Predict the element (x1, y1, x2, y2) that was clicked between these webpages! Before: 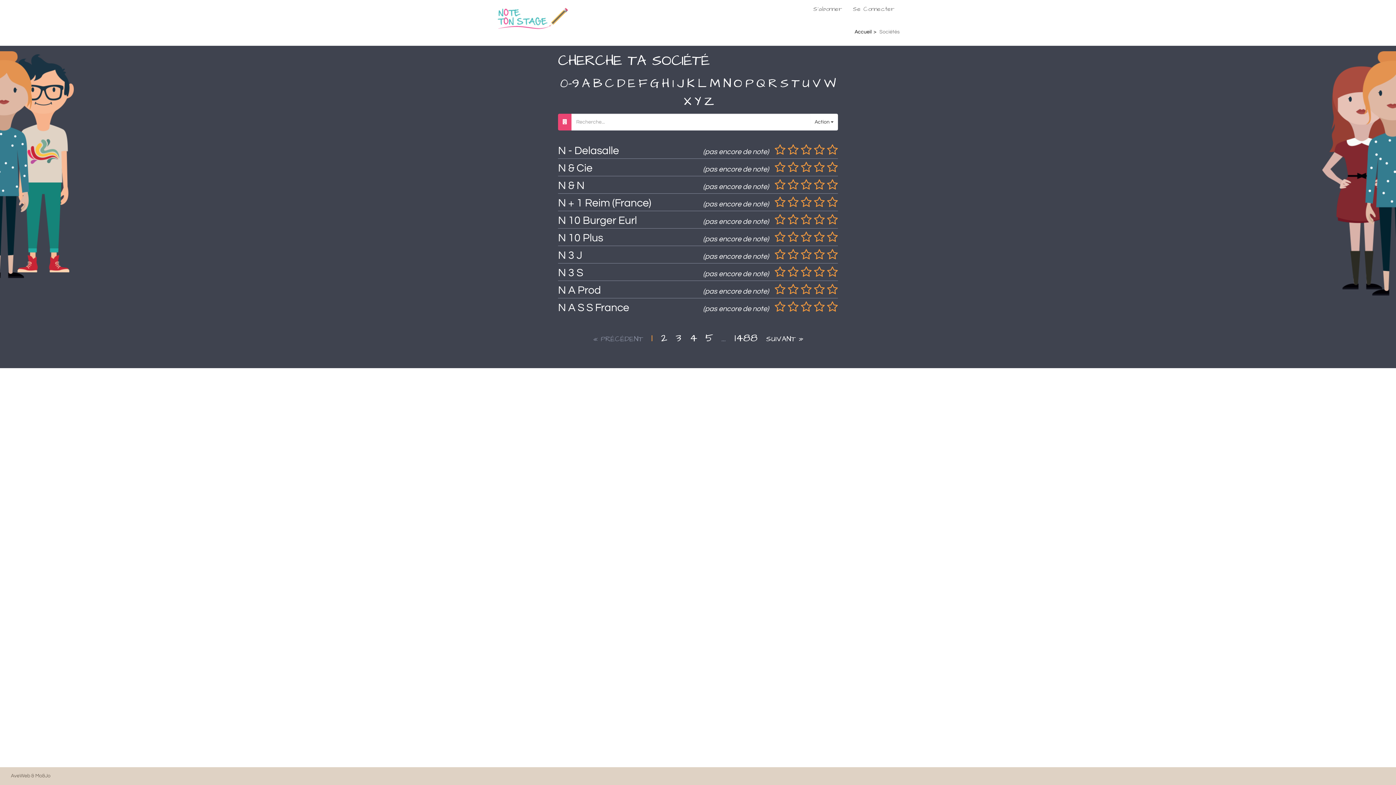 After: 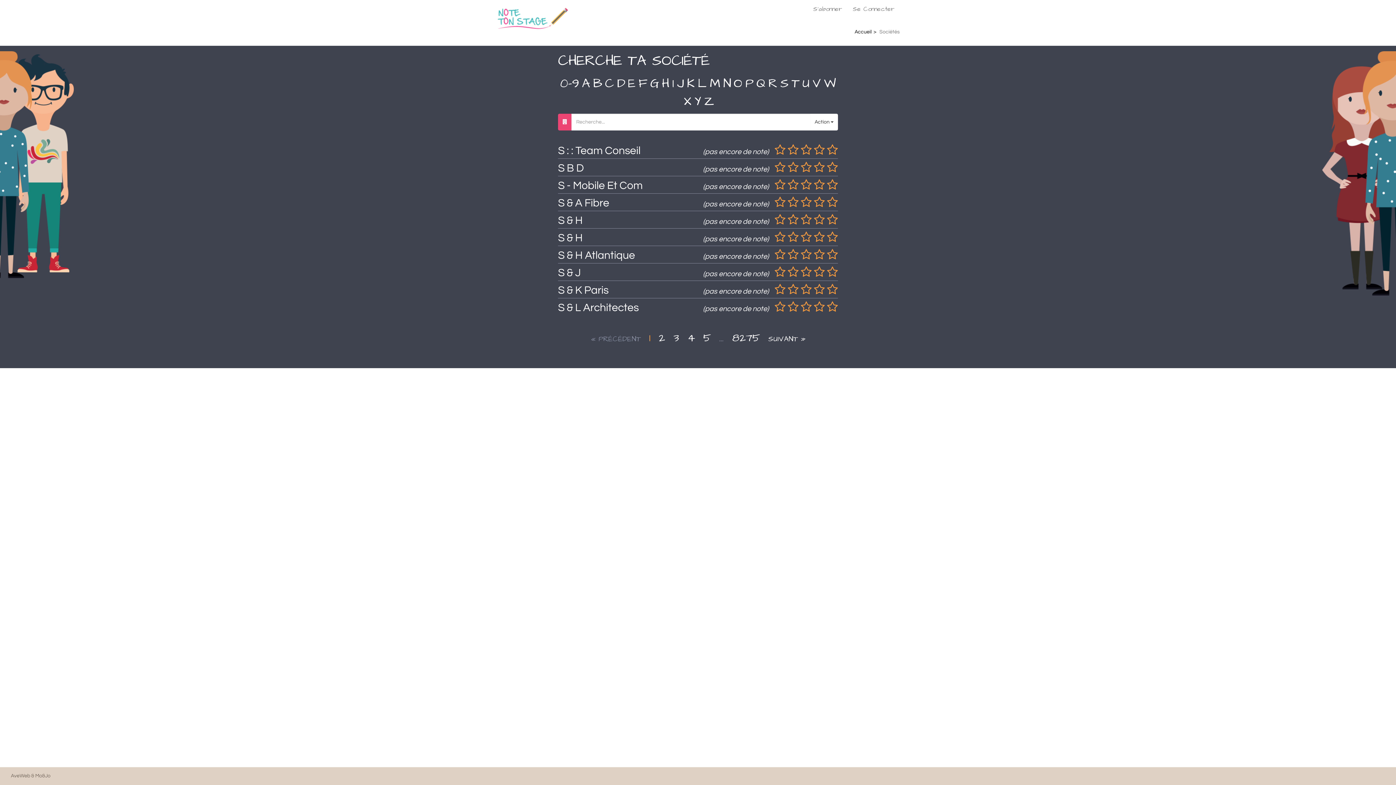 Action: bbox: (780, 74, 788, 92) label: S